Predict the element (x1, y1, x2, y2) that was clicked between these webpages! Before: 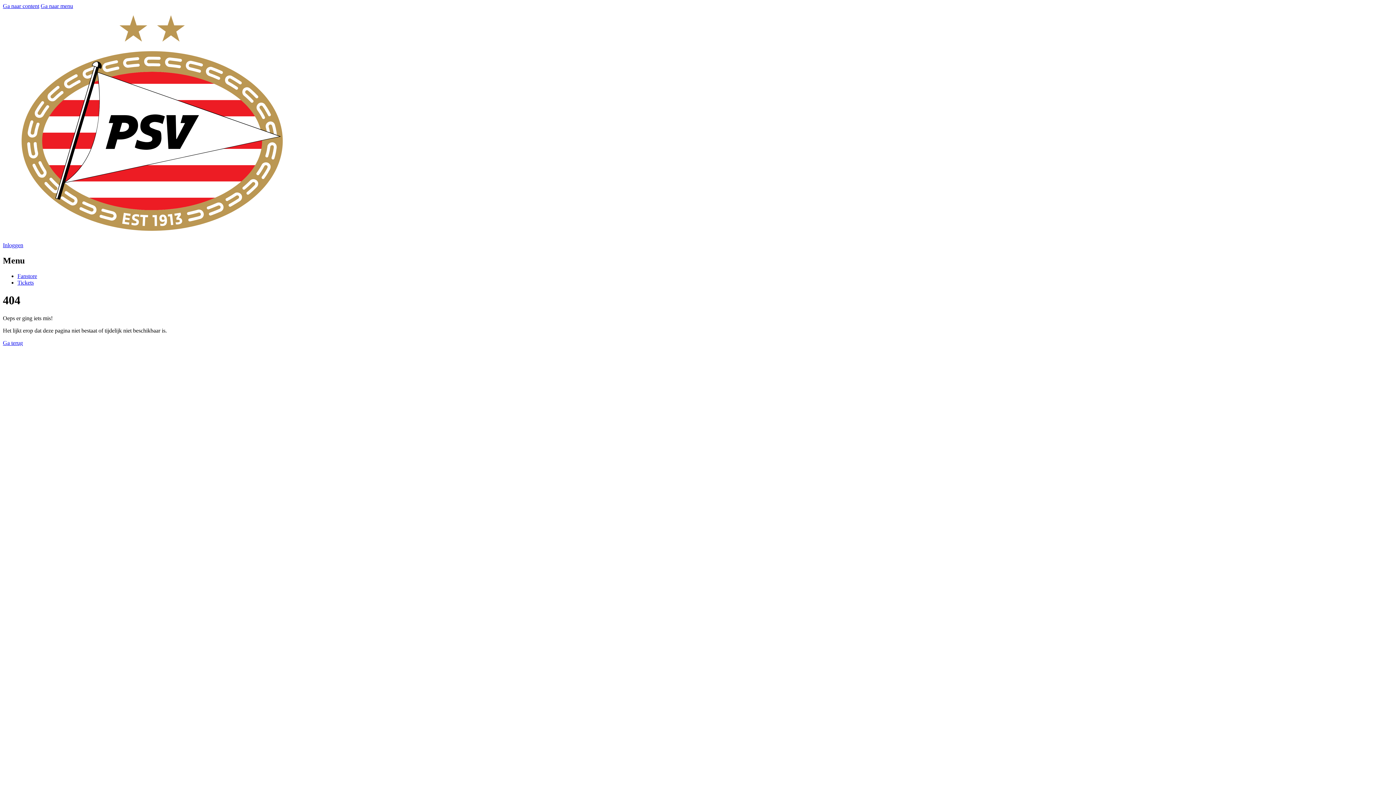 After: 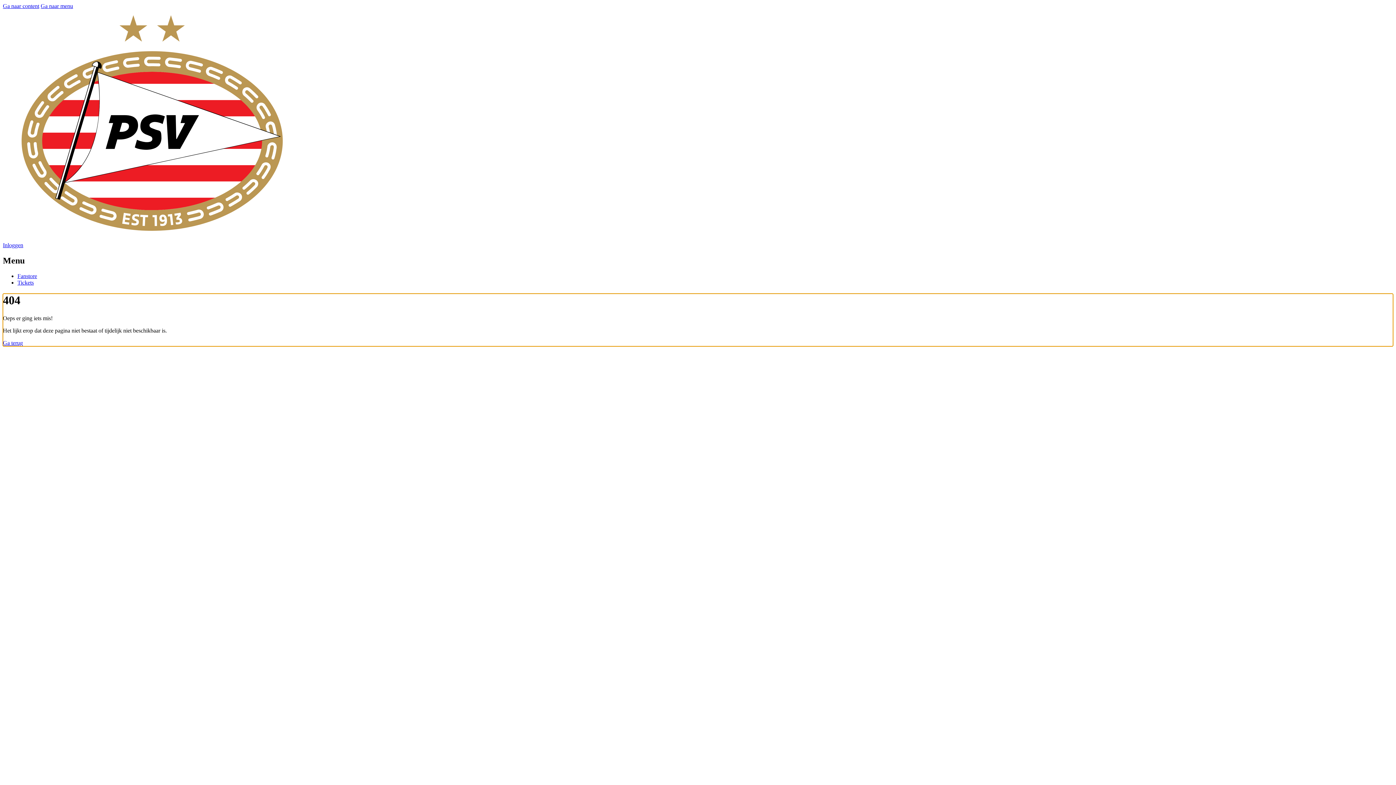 Action: bbox: (2, 2, 39, 9) label: Ga naar content